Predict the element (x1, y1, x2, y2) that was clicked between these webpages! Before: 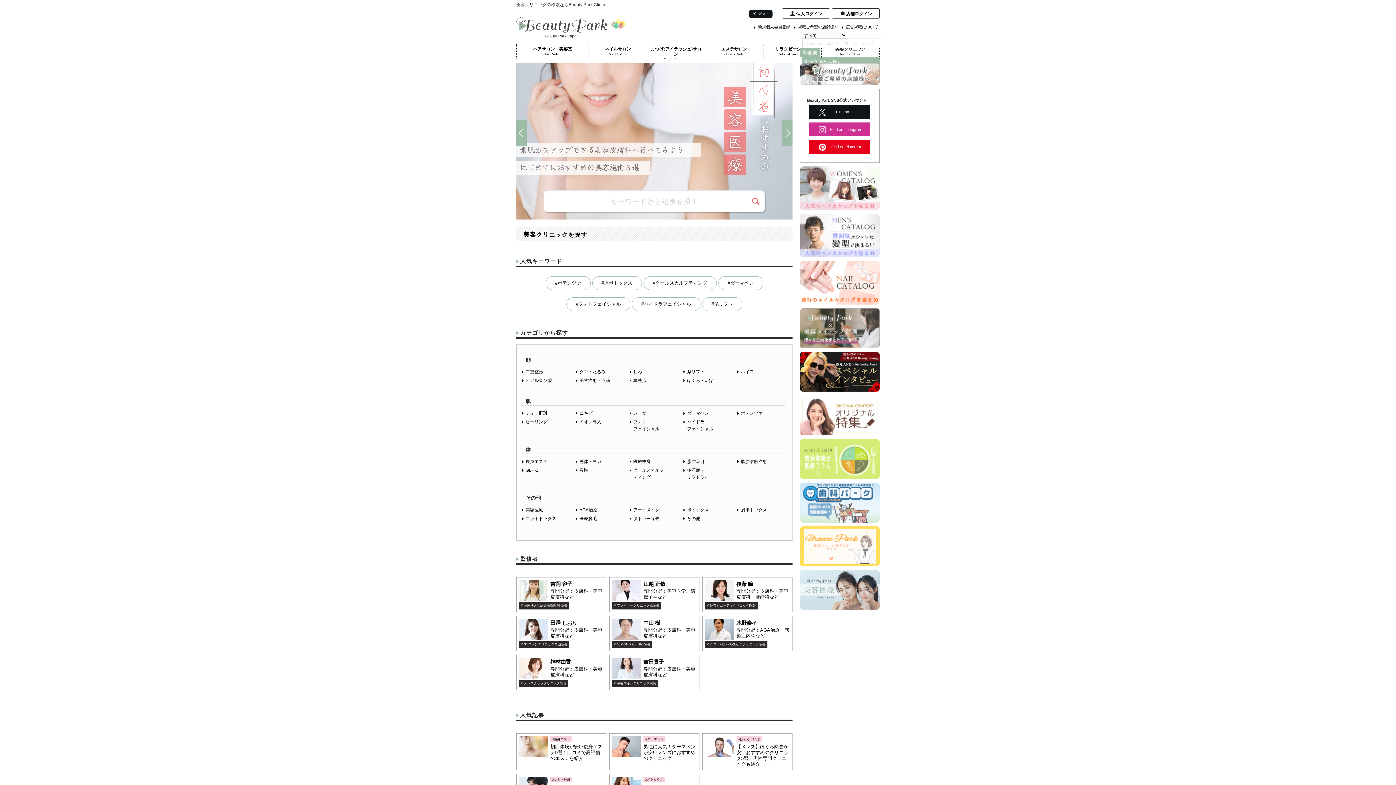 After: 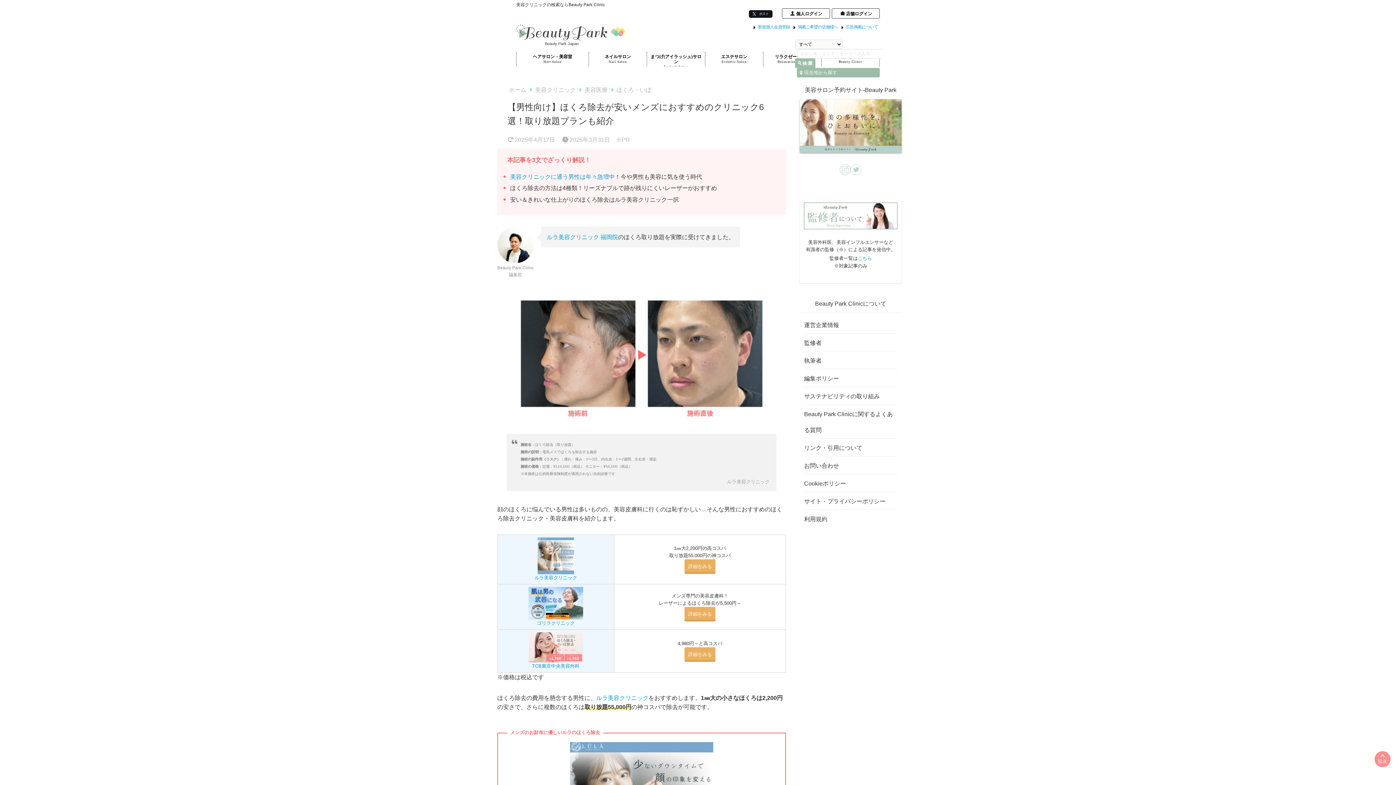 Action: bbox: (705, 736, 789, 767) label: #ほくろ・いぼ

【メンズ】ほくろ除去が安いおすすめのクリニック5選｜男性専門クリニックも紹介